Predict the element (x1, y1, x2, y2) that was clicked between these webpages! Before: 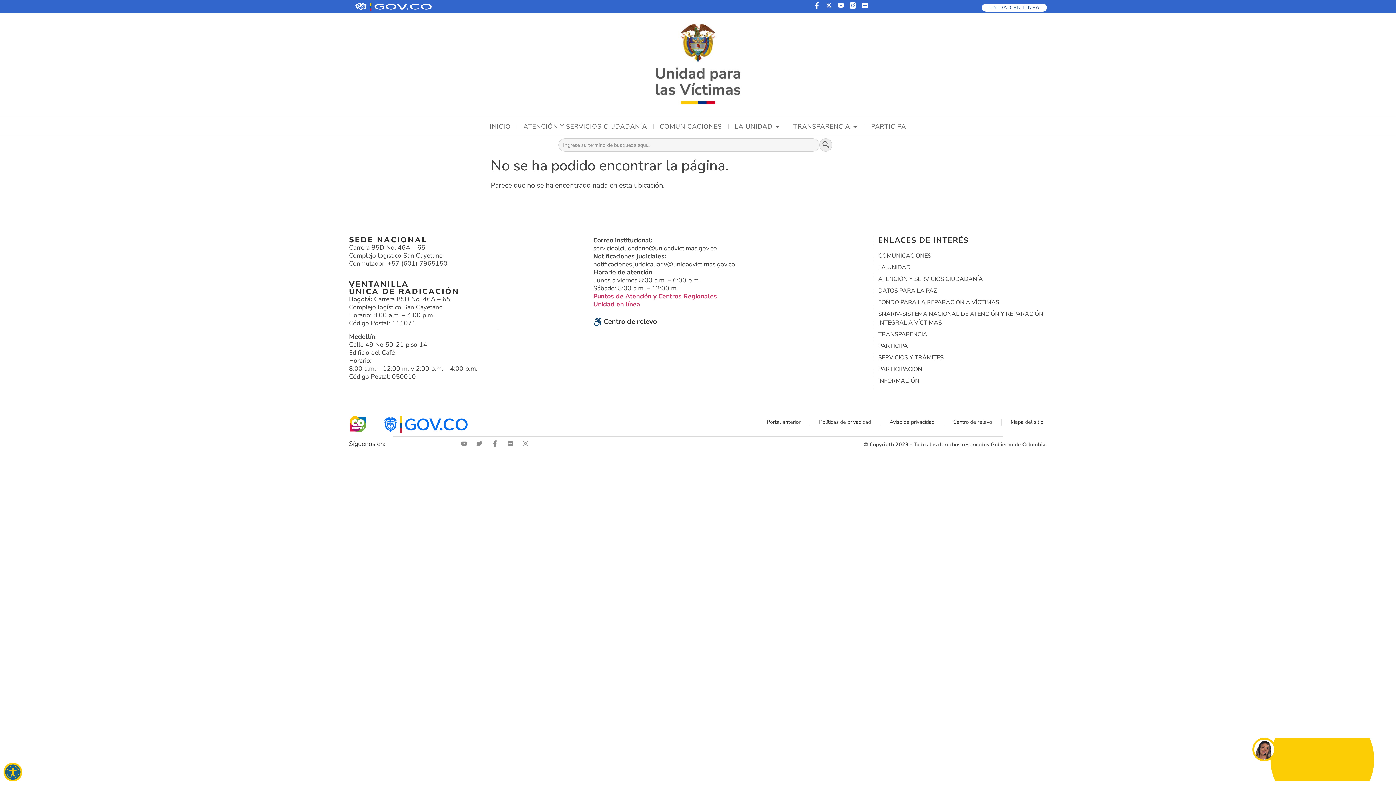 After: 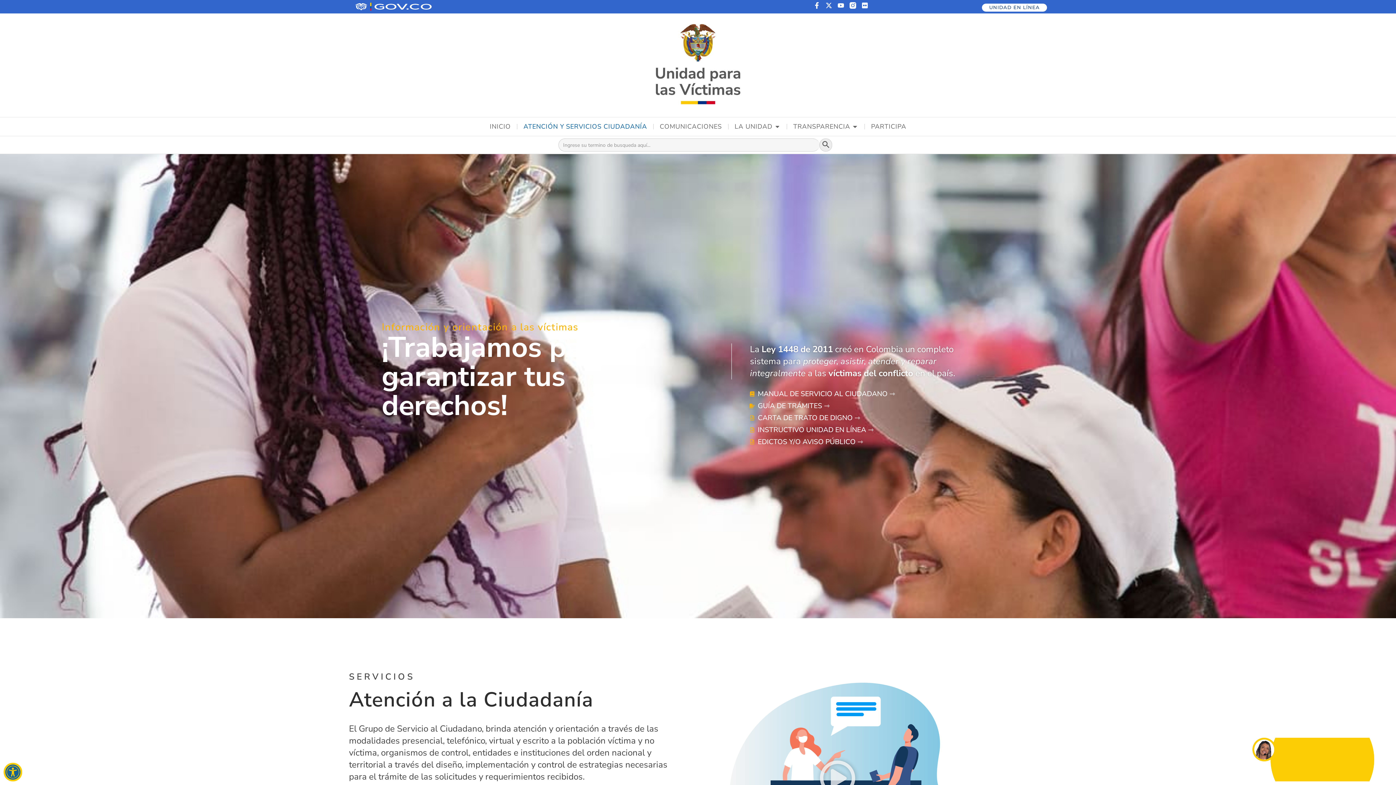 Action: bbox: (878, 274, 1047, 283) label: ATENCIÓN Y SERVICIOS CIUDADANÍA